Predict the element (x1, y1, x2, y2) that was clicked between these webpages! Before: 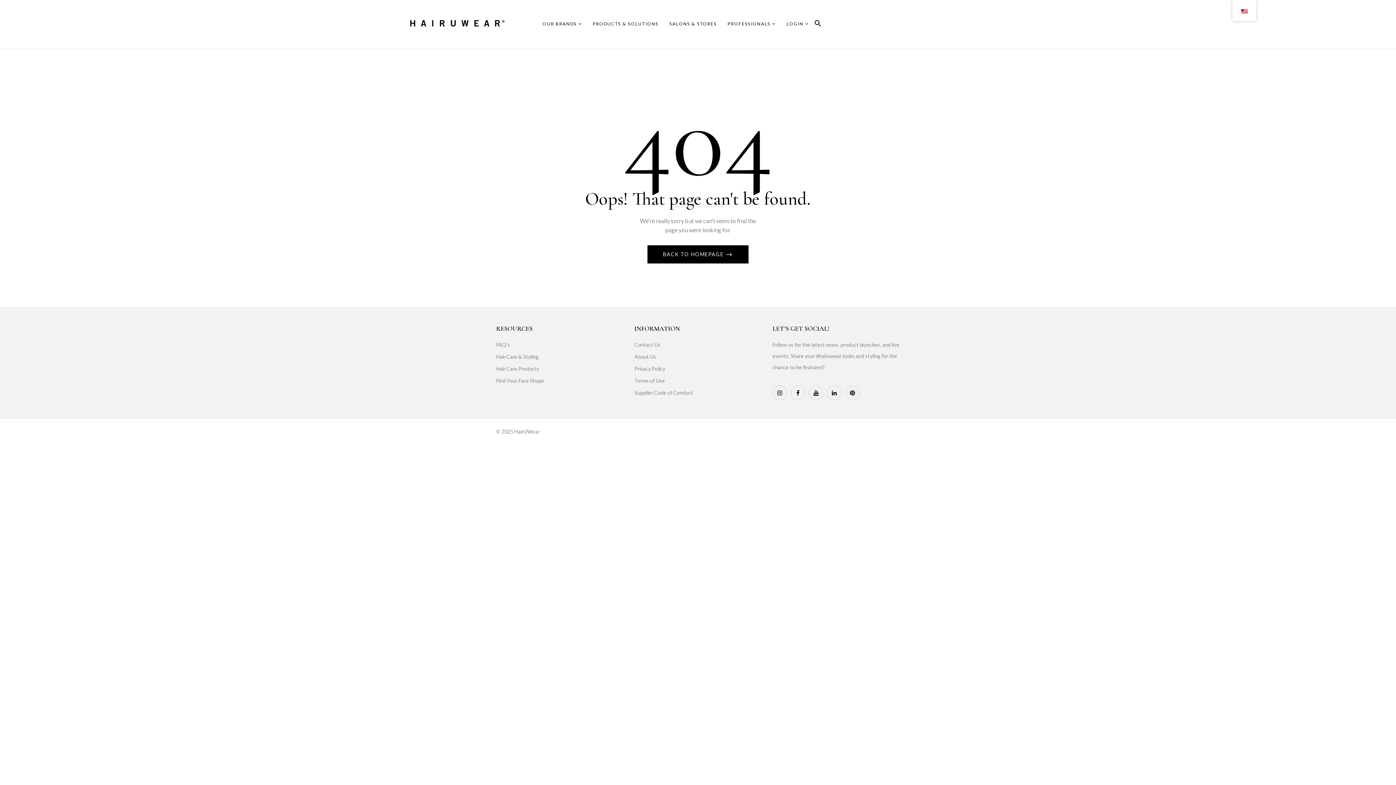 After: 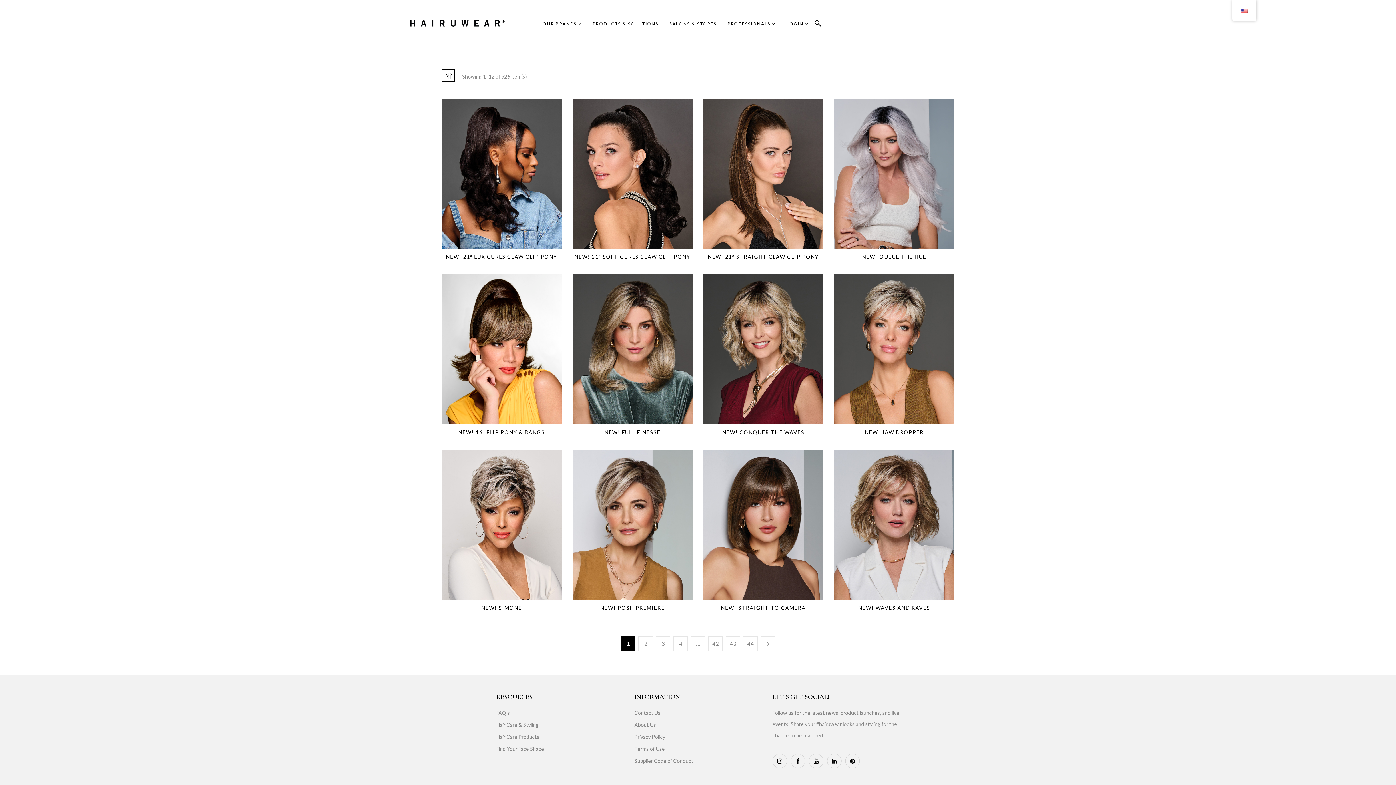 Action: label: PRODUCTS & SOLUTIONS bbox: (592, 19, 658, 28)